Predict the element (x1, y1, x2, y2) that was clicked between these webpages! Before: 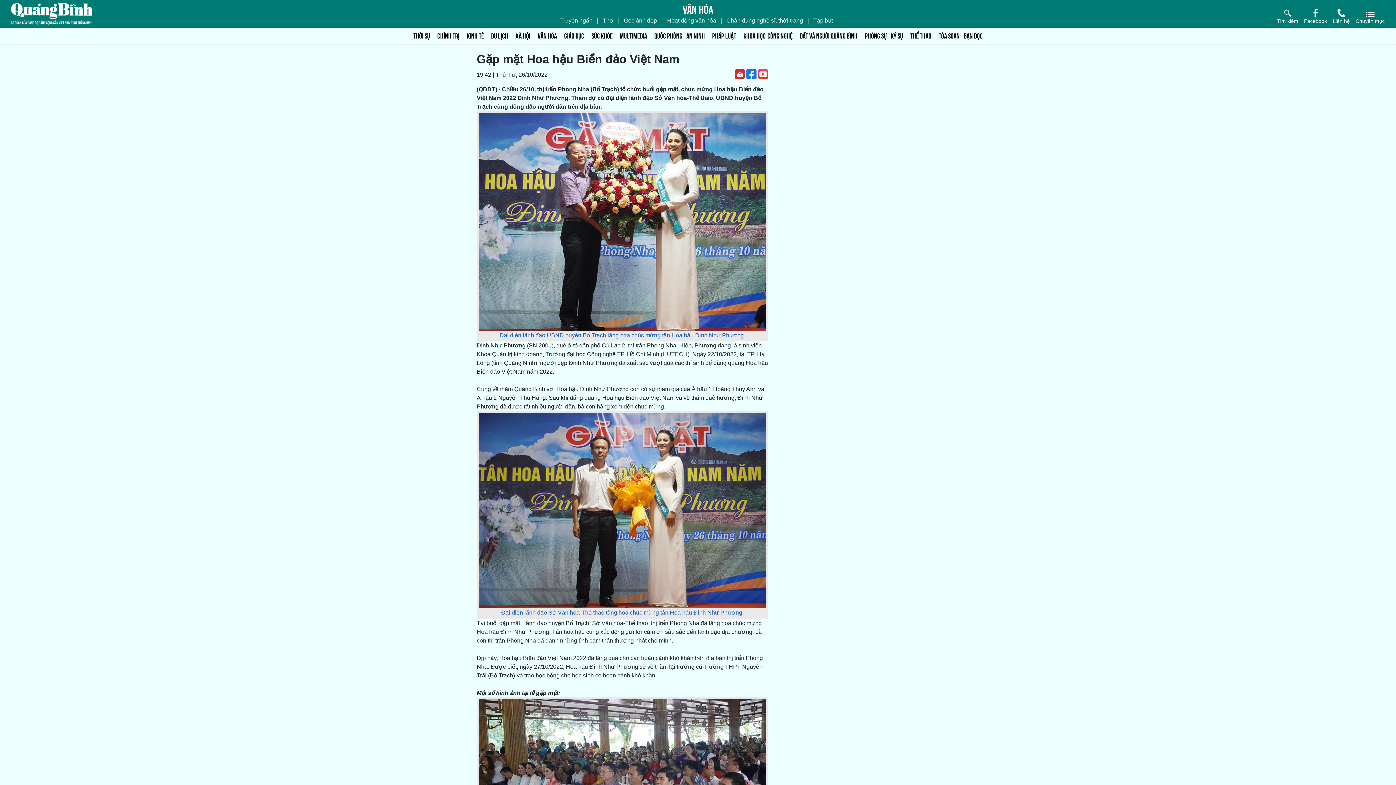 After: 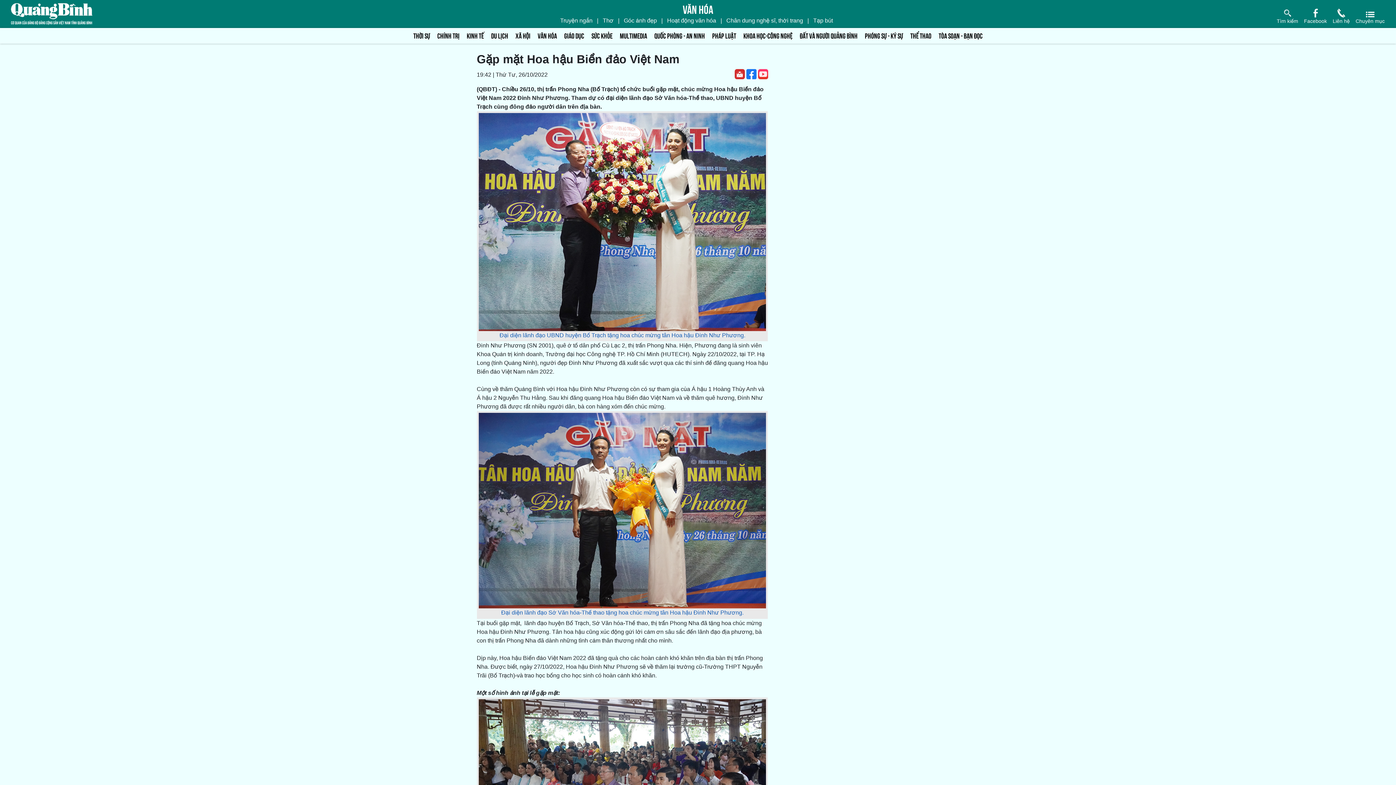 Action: bbox: (746, 70, 756, 76)